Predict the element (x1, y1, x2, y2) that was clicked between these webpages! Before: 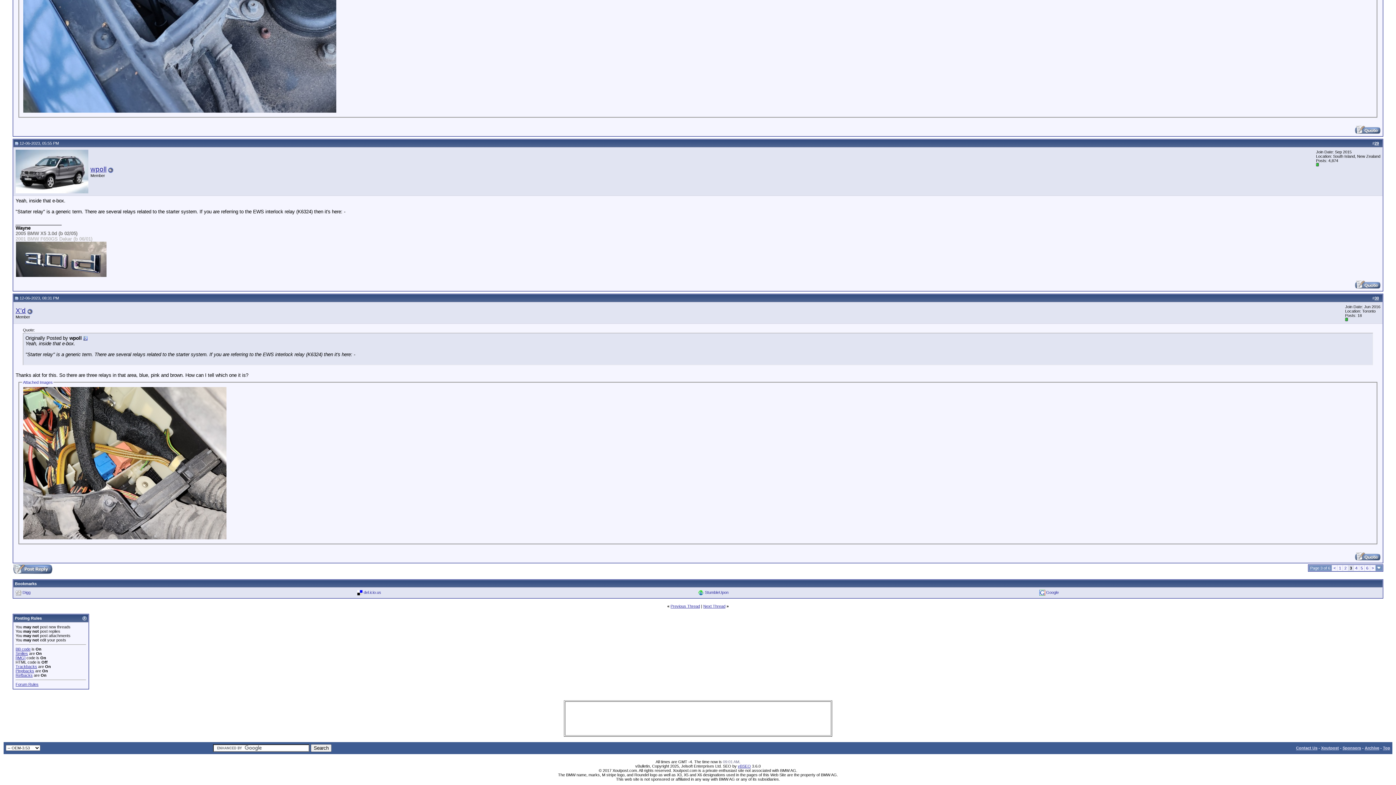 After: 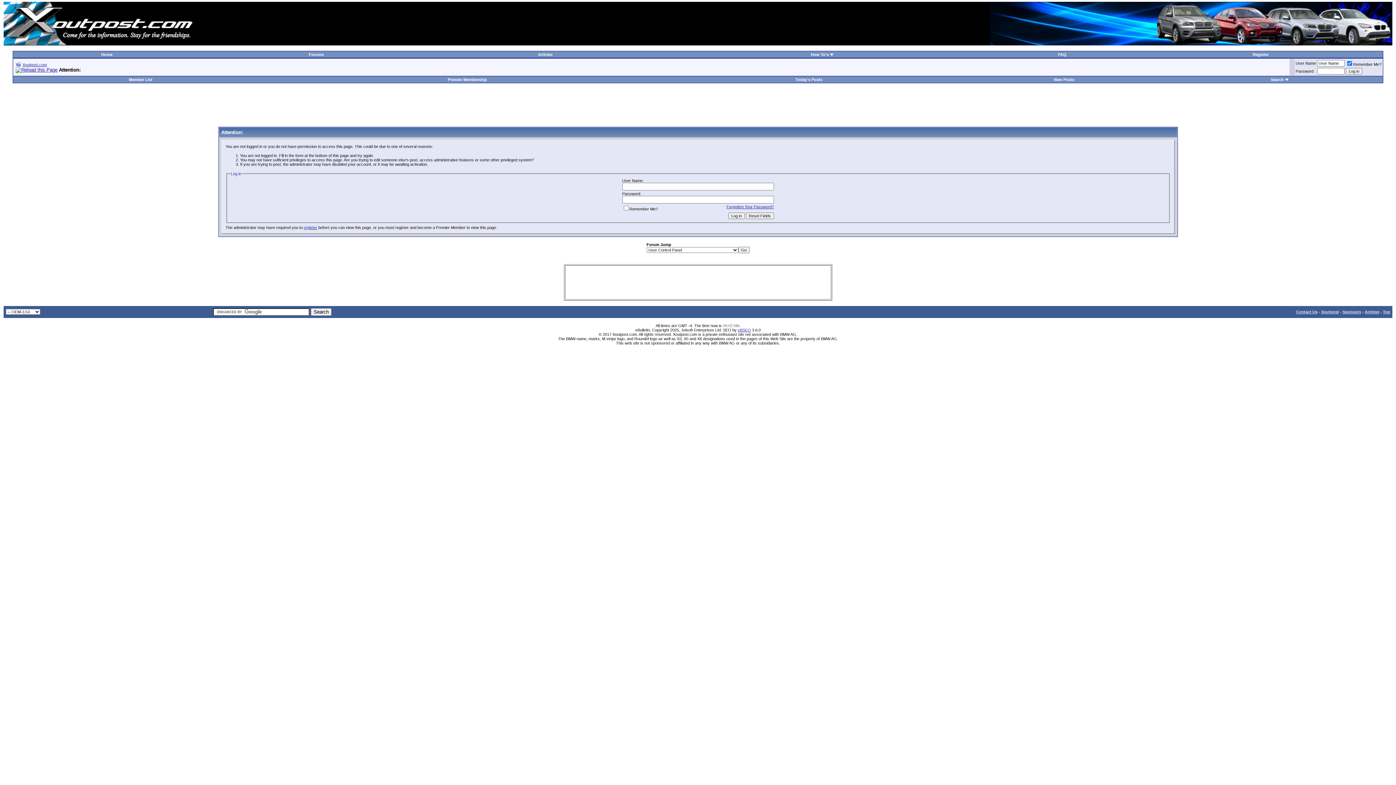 Action: bbox: (1355, 556, 1380, 561)